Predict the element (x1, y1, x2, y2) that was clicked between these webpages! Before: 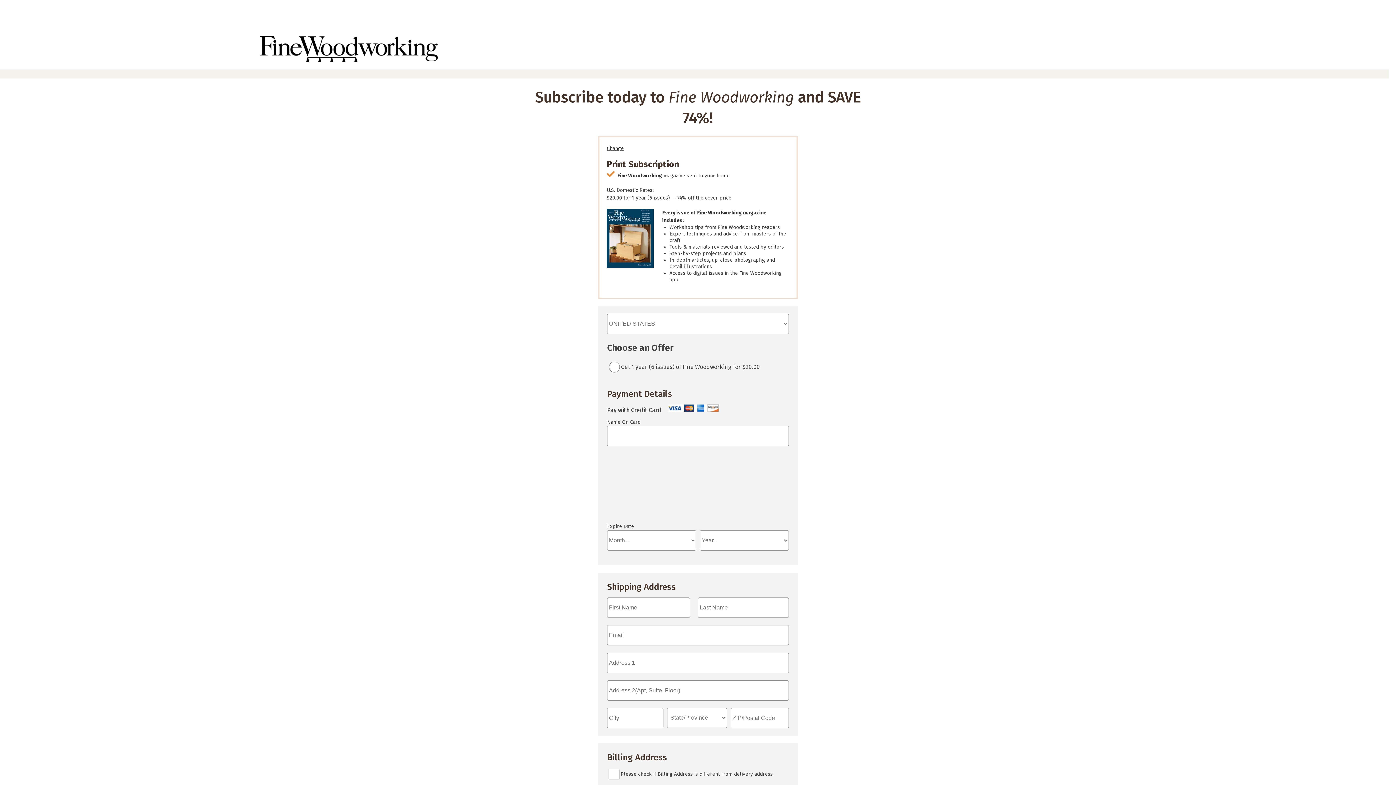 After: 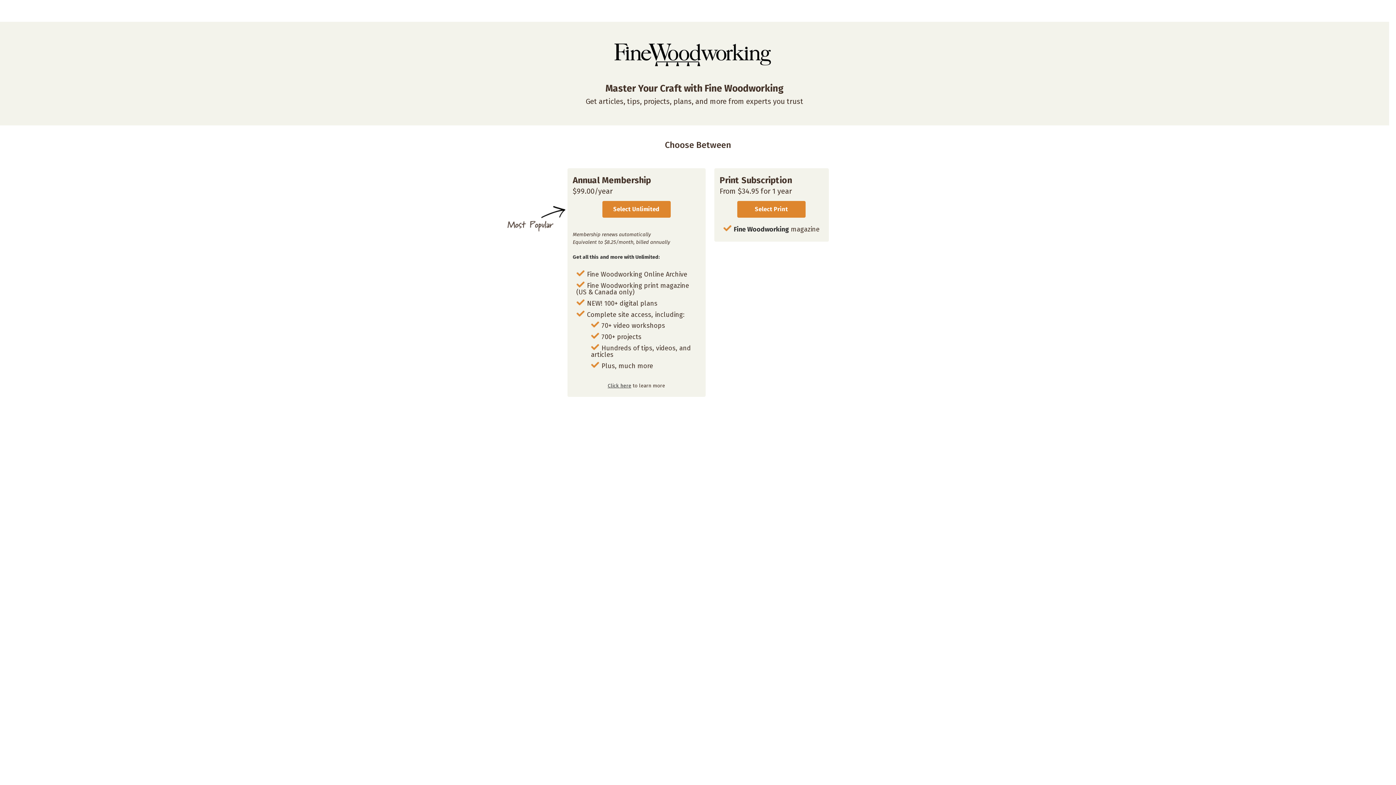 Action: label: Change bbox: (606, 145, 624, 151)